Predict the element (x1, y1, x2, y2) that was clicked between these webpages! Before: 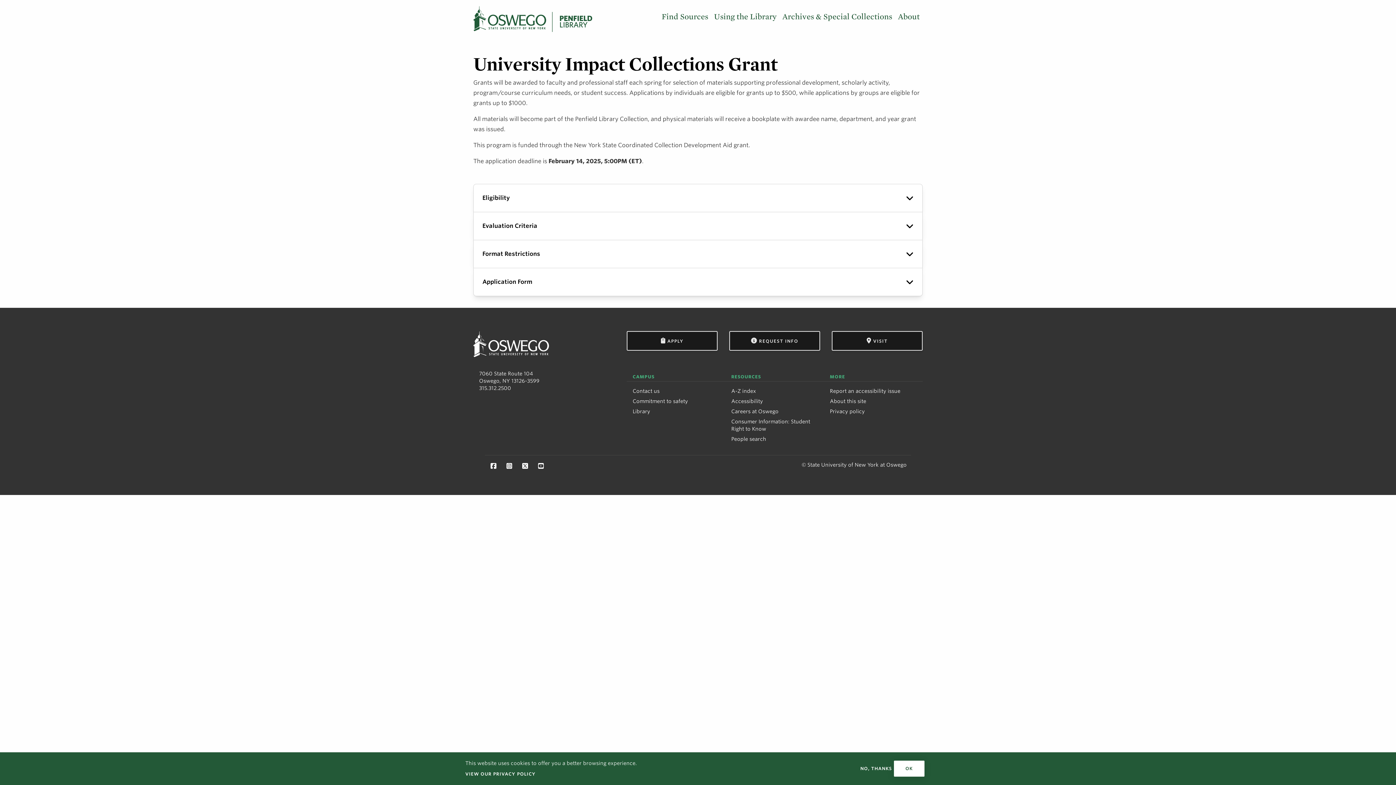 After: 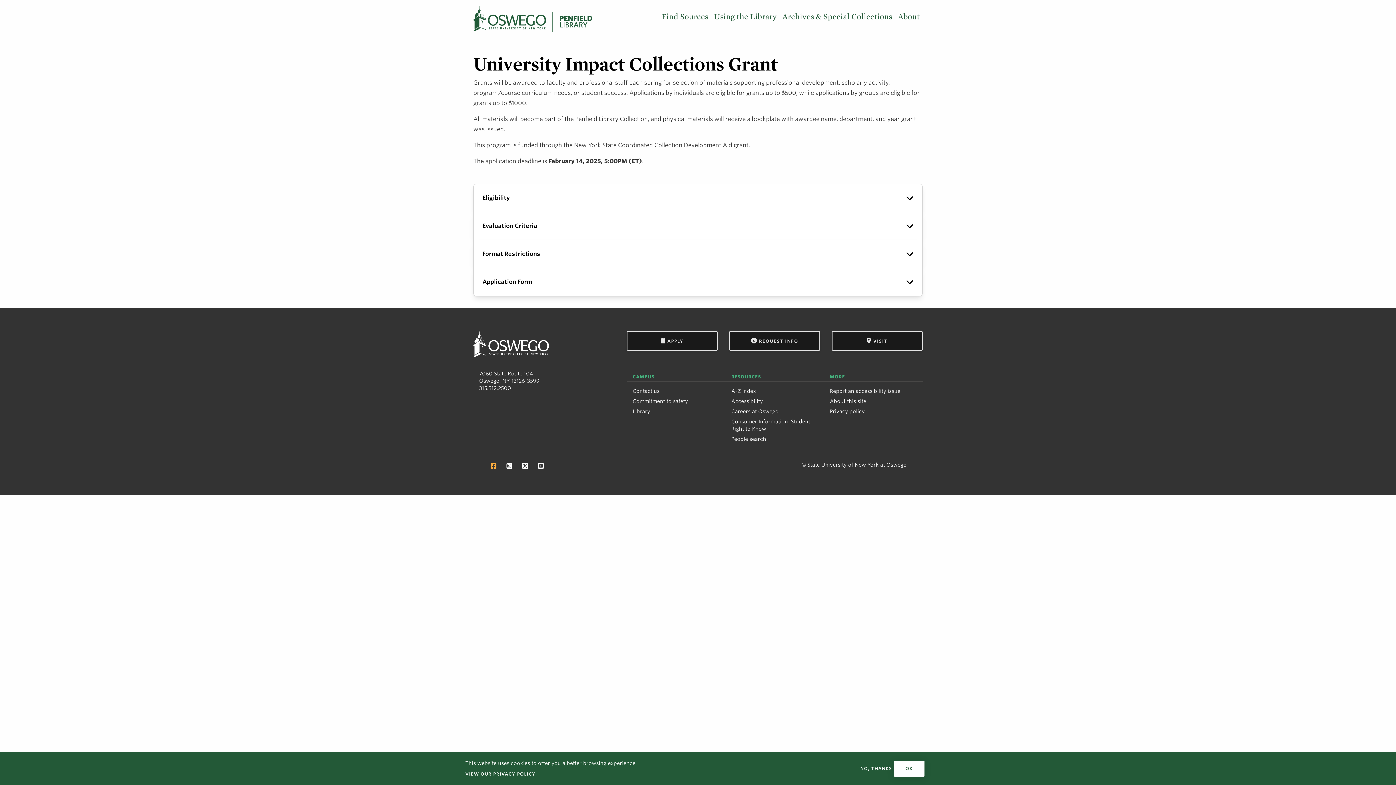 Action: bbox: (489, 462, 499, 470) label: Facebook